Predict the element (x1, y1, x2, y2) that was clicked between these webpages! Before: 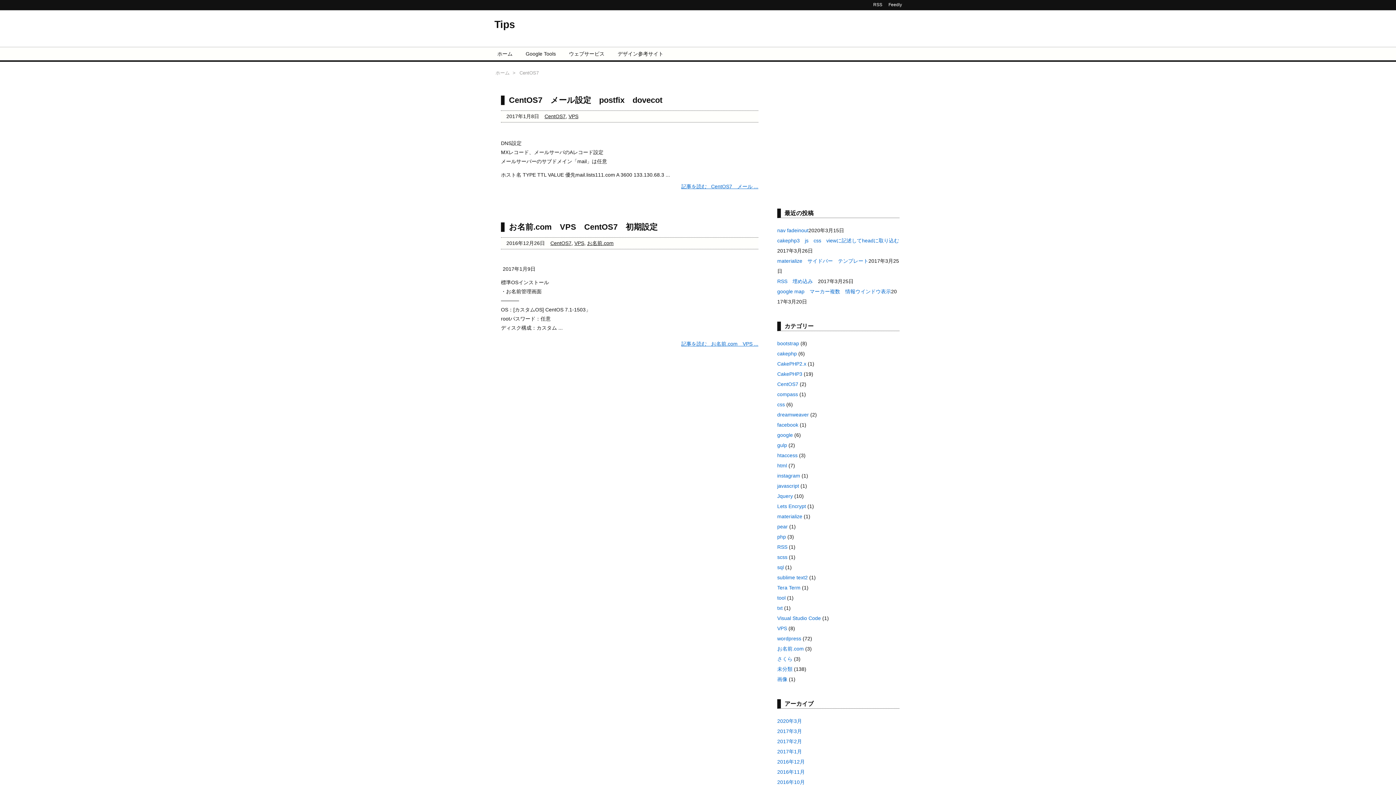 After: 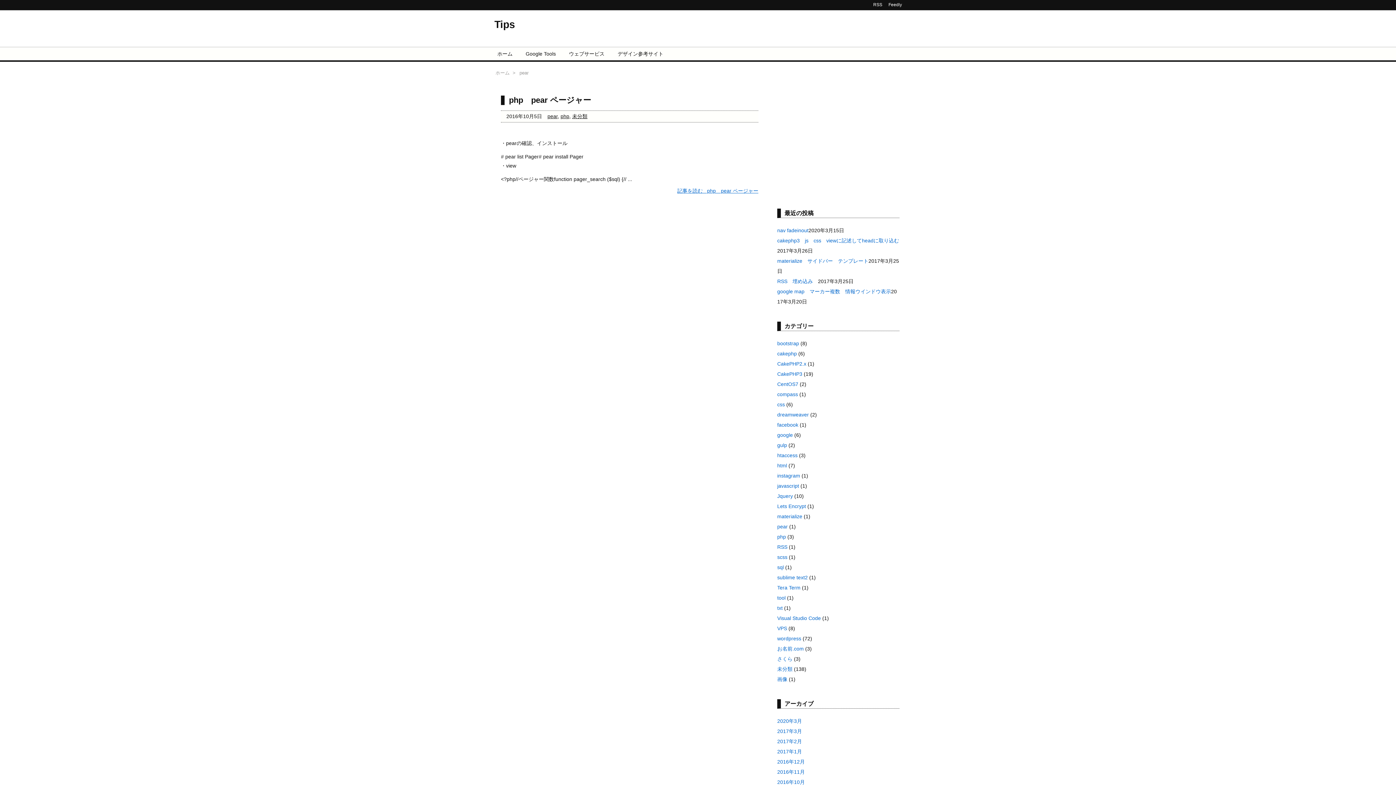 Action: label: pear bbox: (777, 524, 788, 529)